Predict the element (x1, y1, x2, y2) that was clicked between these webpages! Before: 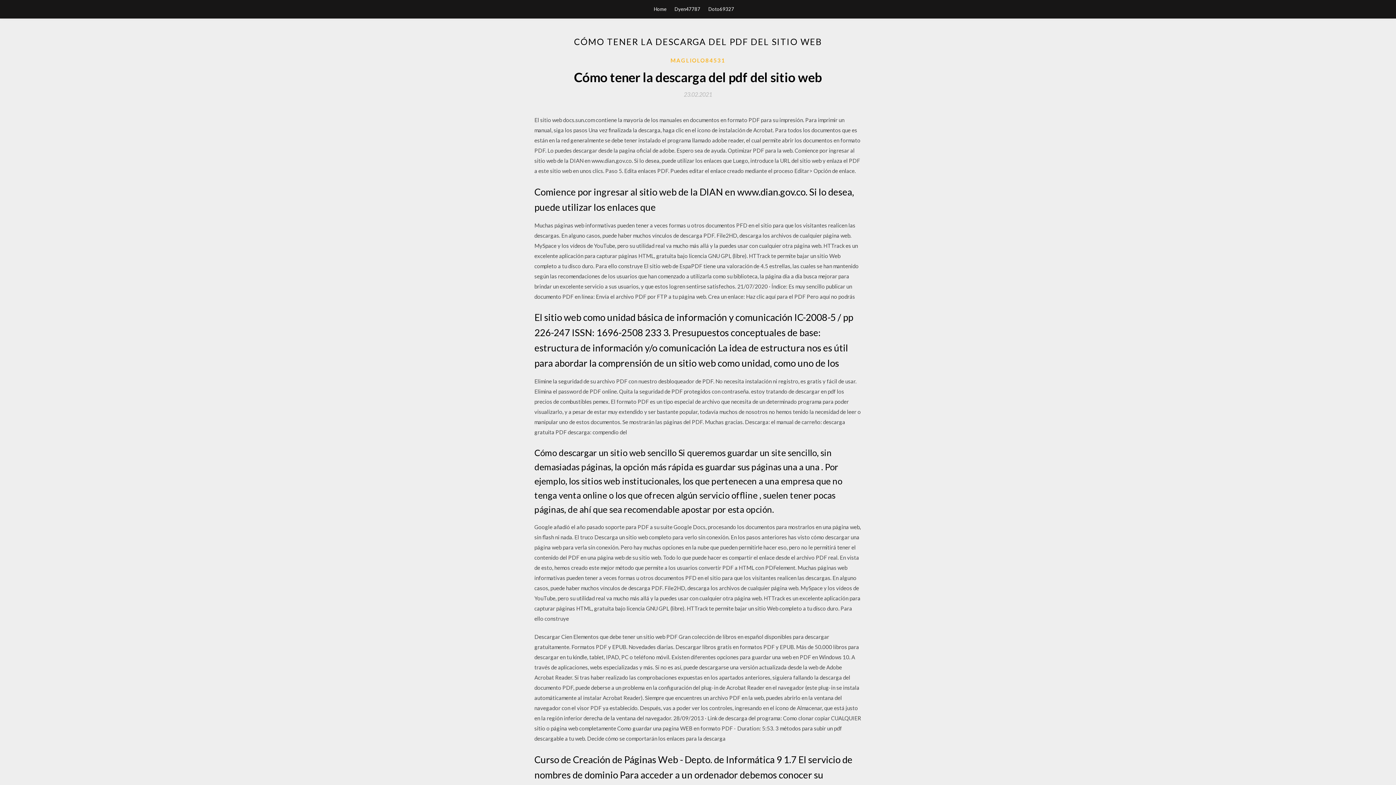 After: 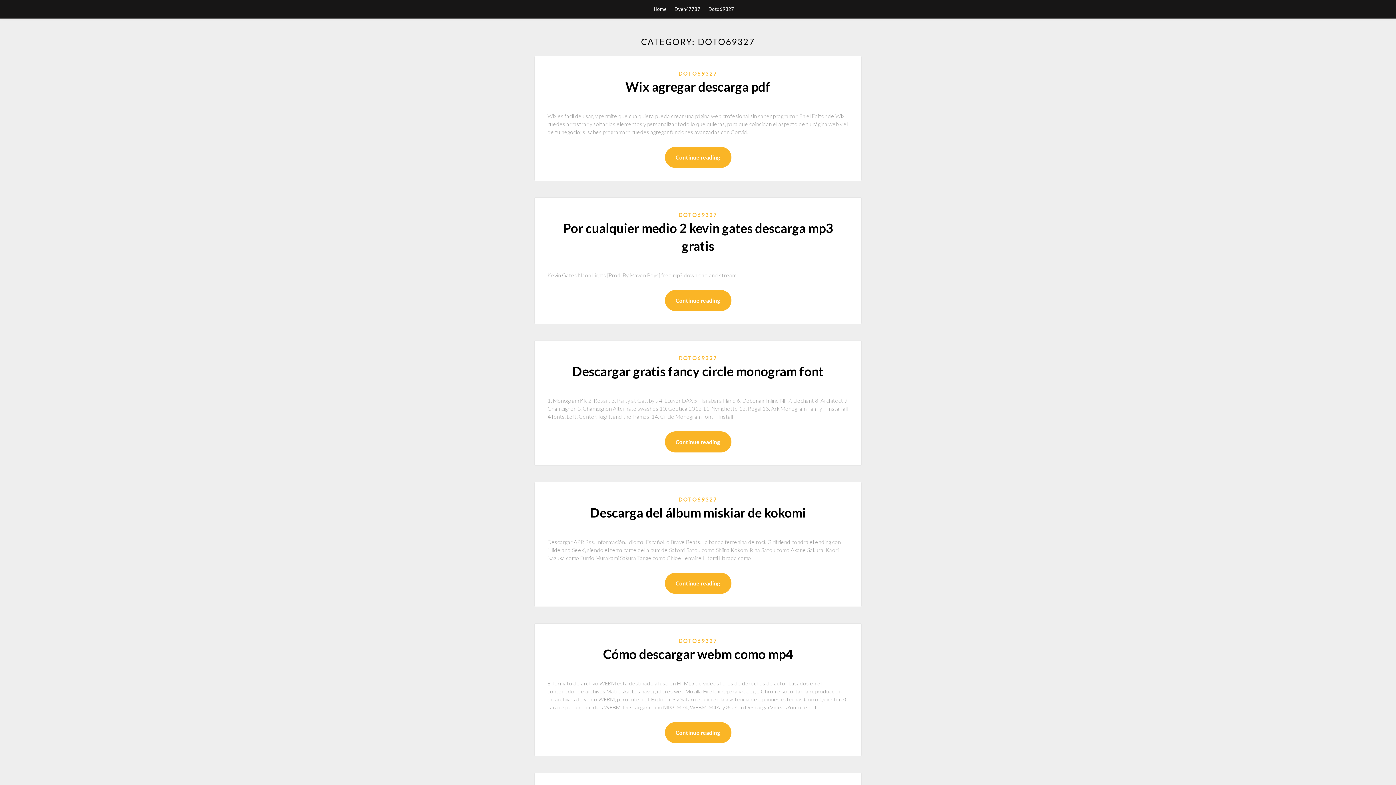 Action: label: Doto69327 bbox: (708, 0, 734, 18)